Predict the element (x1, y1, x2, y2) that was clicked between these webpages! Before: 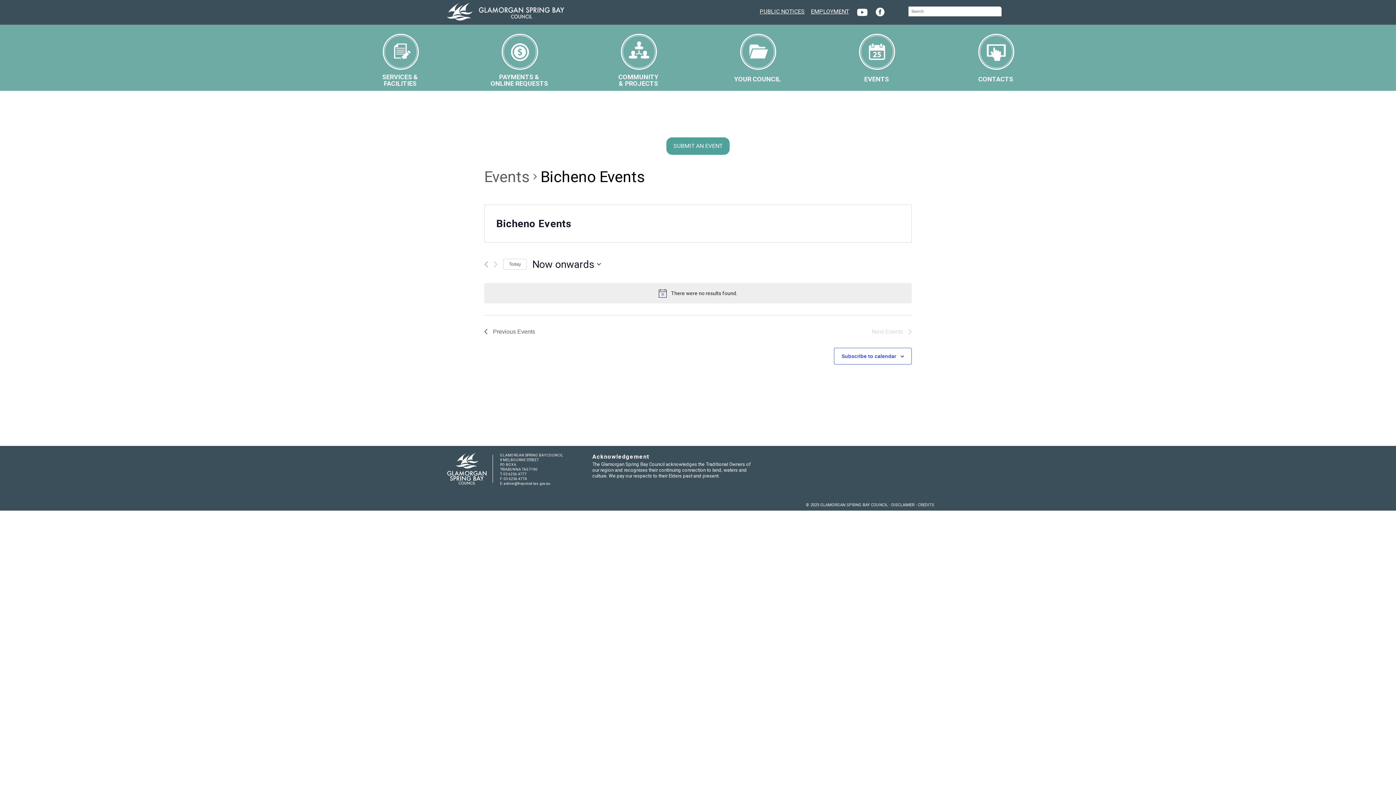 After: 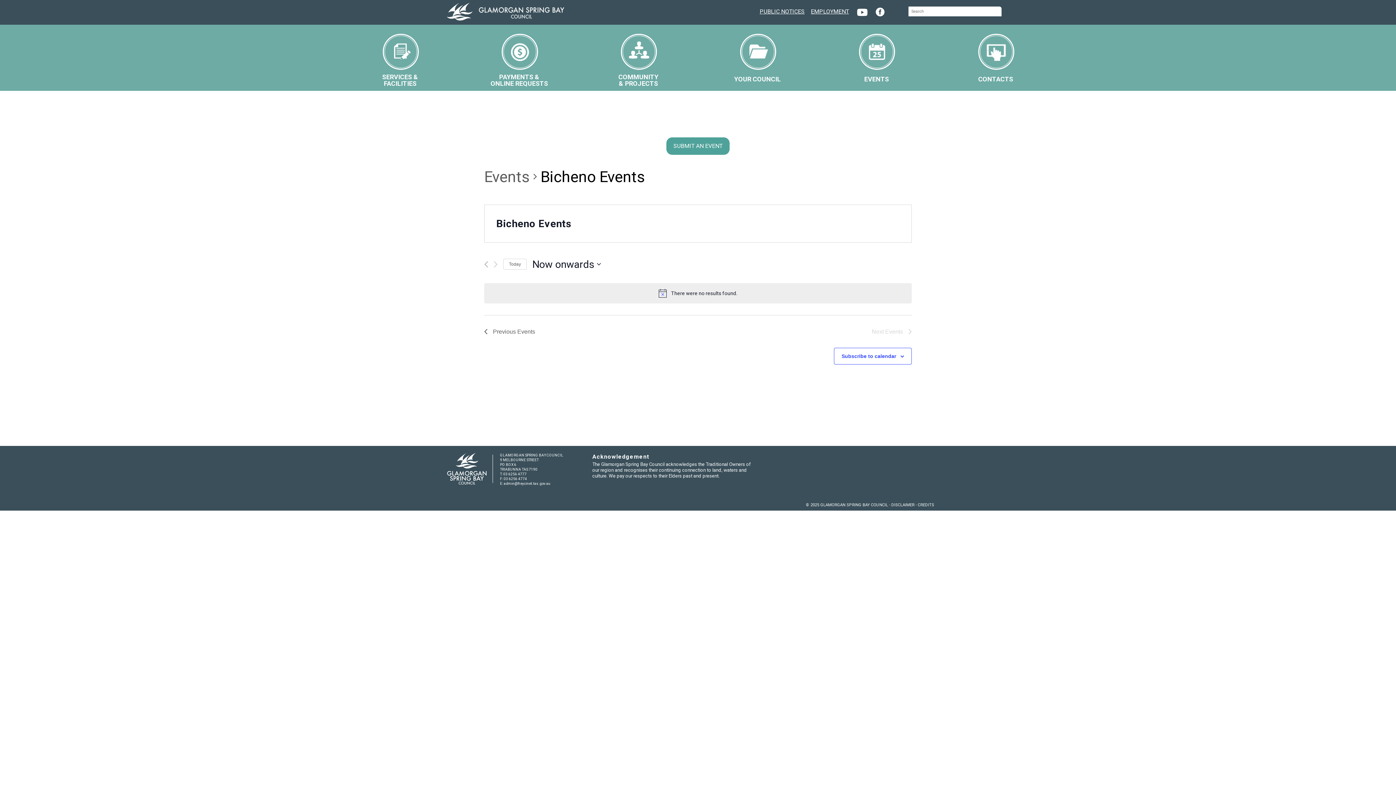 Action: bbox: (876, 7, 885, 13)